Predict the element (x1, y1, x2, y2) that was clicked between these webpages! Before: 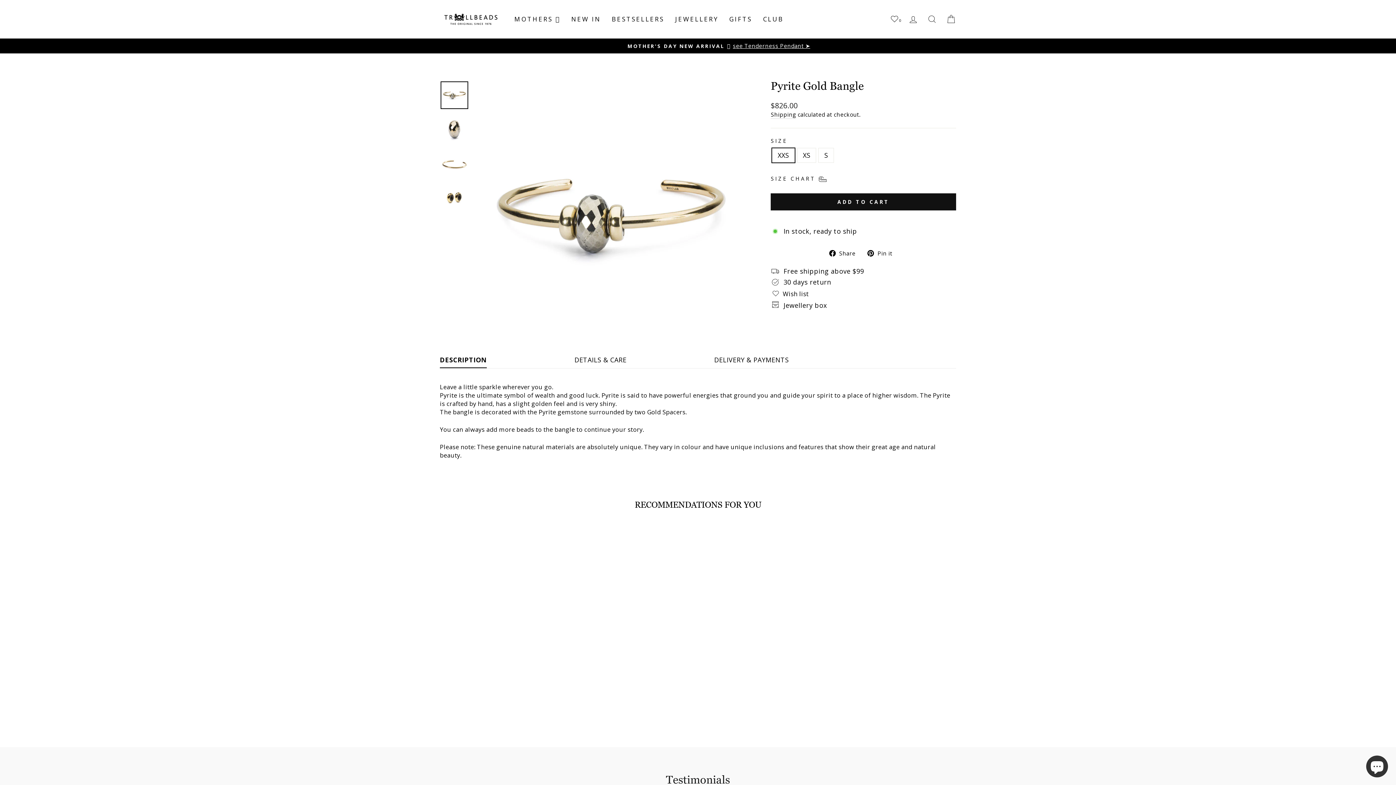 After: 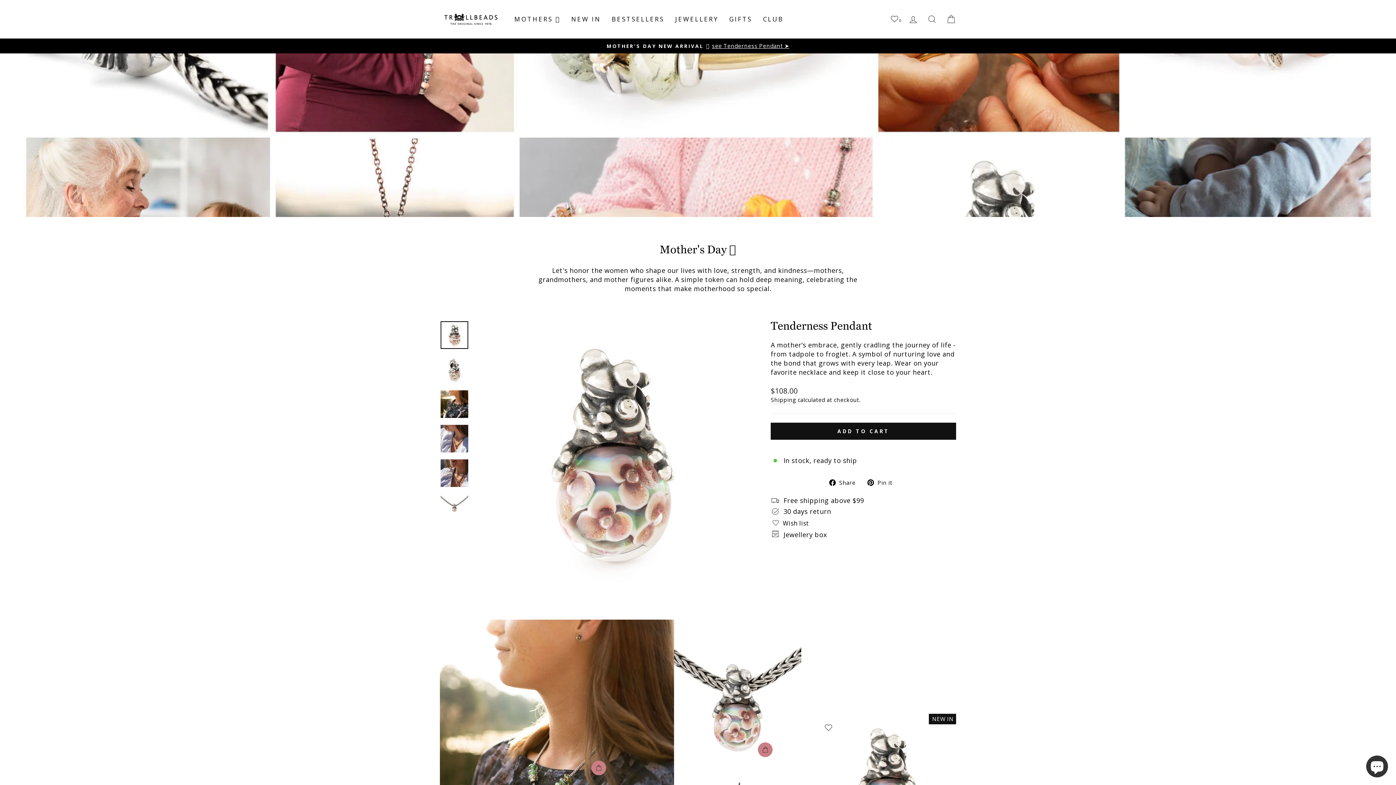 Action: bbox: (509, 12, 566, 26) label: MOTHERS 🩷